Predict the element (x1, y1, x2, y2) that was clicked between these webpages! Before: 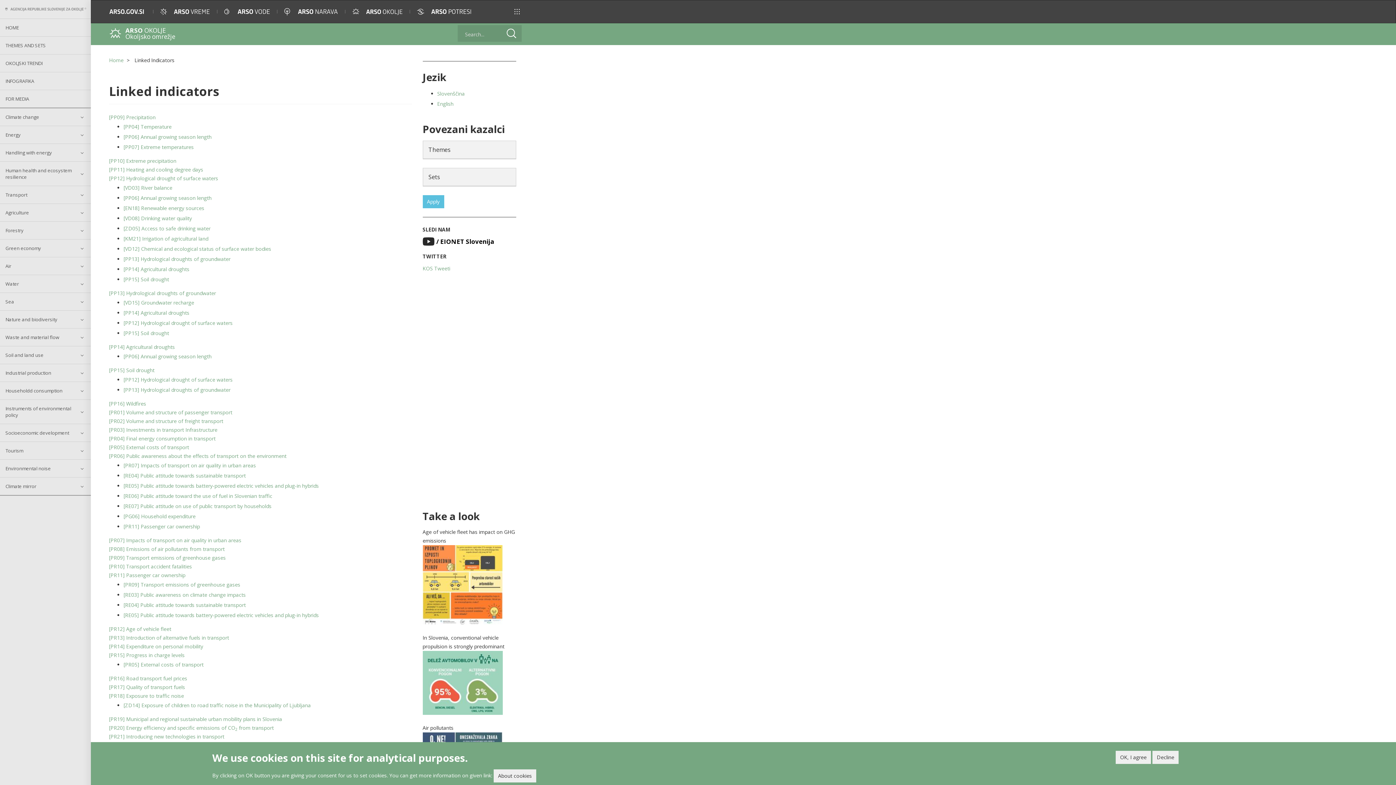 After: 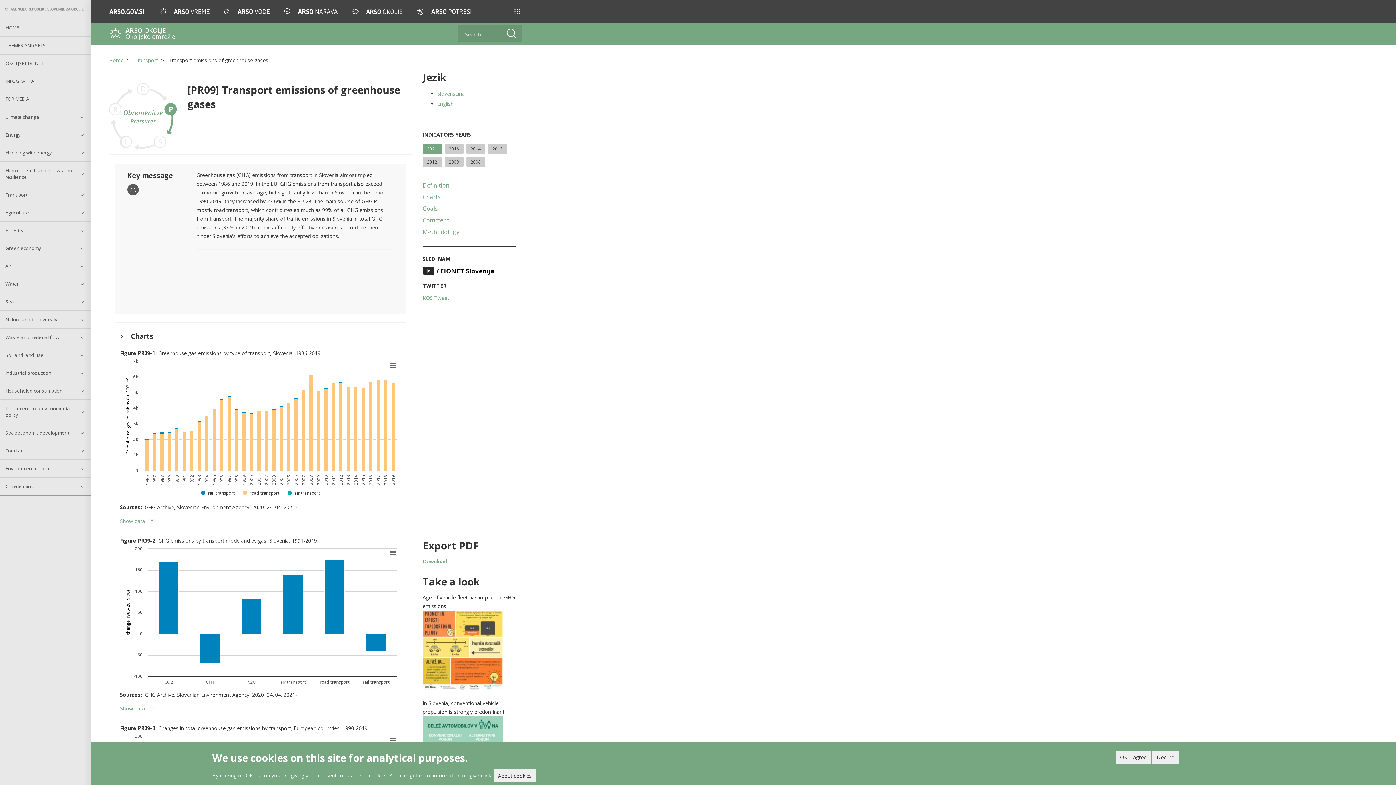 Action: bbox: (123, 581, 240, 588) label: [PR09] Transport emissions of greenhouse gases